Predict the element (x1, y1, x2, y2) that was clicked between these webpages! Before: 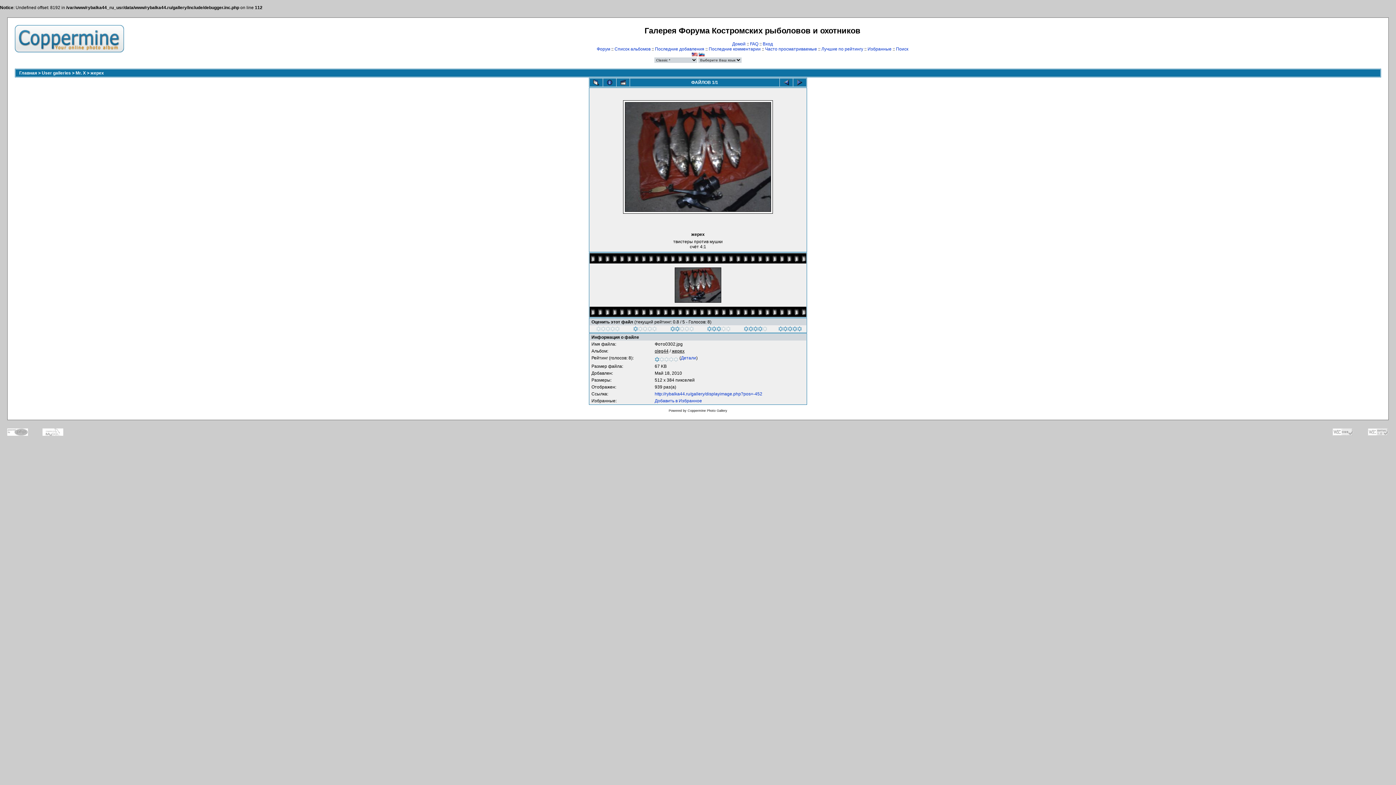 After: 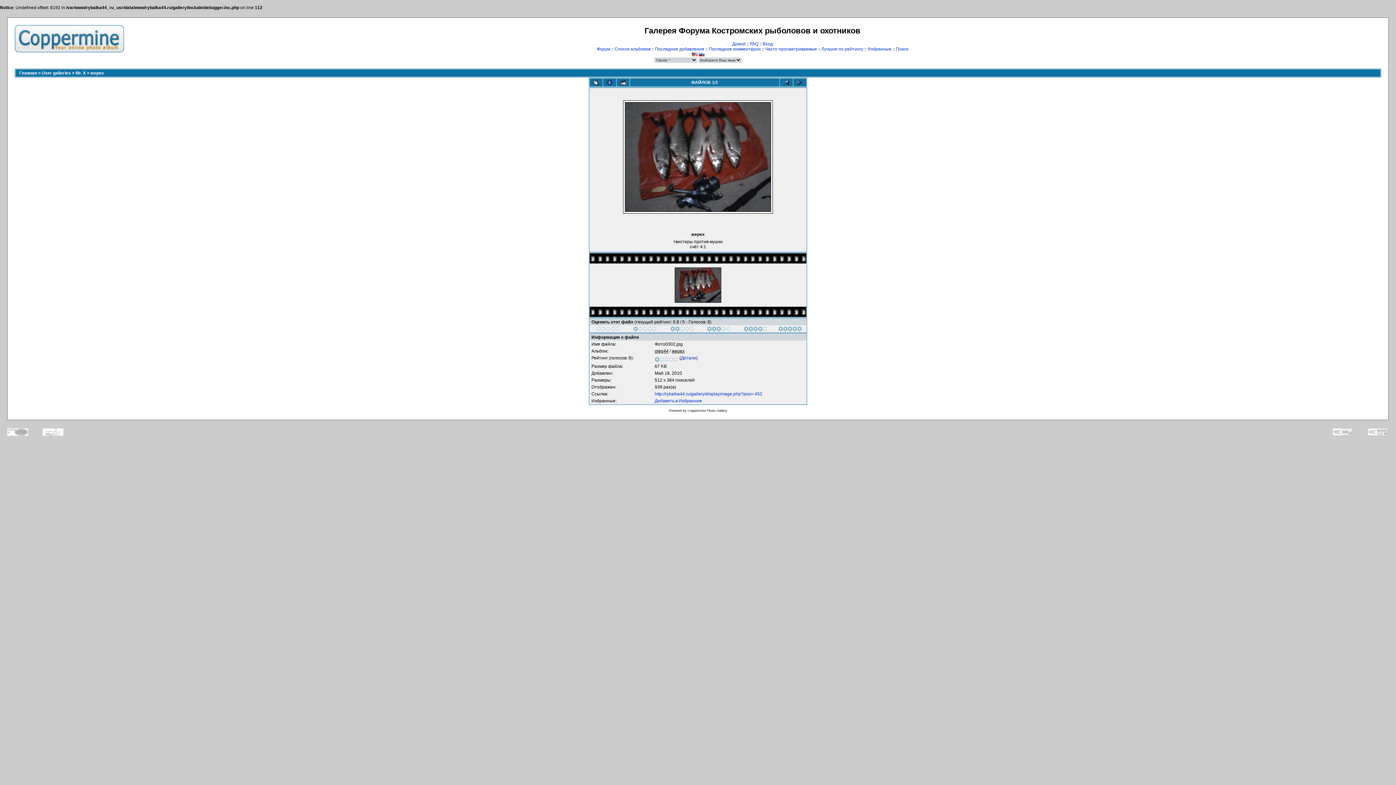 Action: label: http://rybalka44.ru/gallery/displayimage.php?pos=-452 bbox: (654, 391, 762, 396)